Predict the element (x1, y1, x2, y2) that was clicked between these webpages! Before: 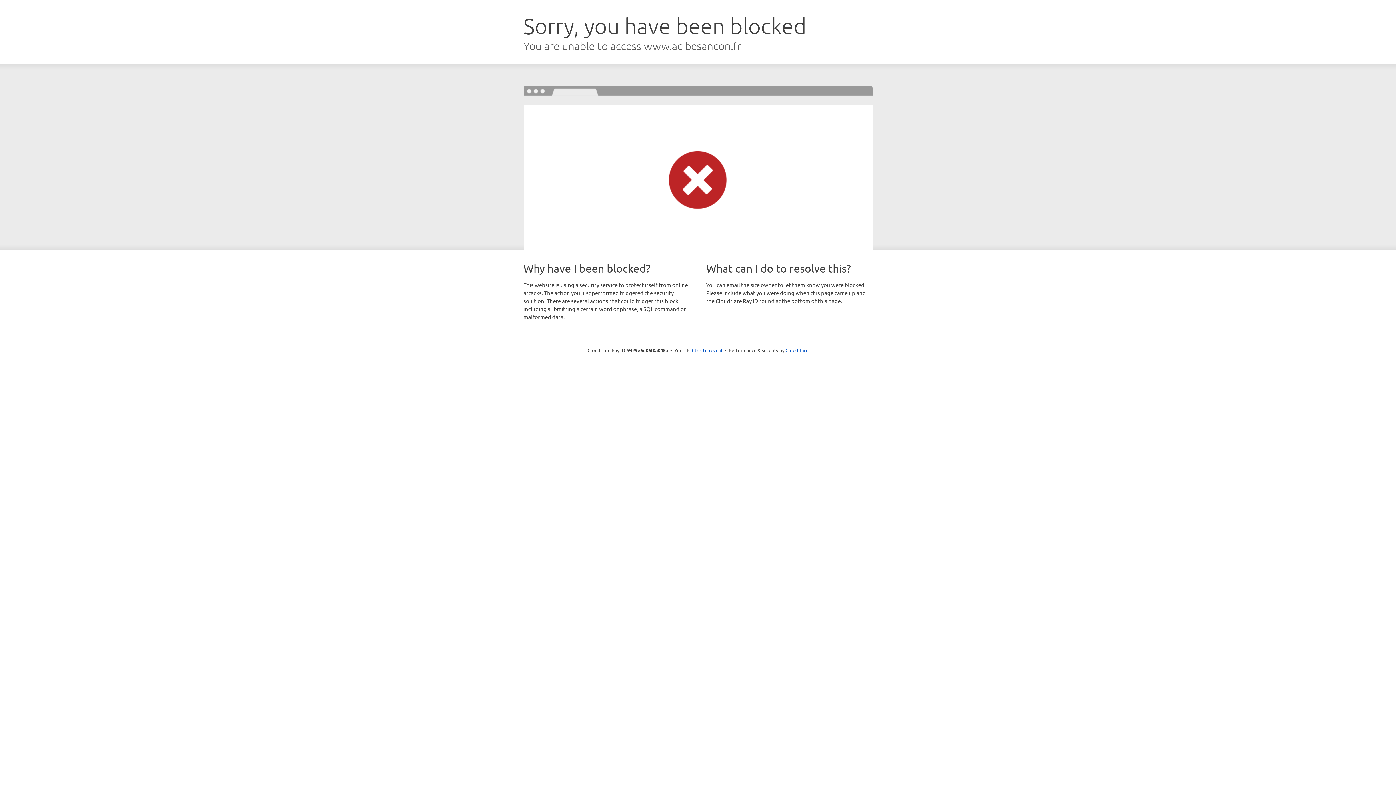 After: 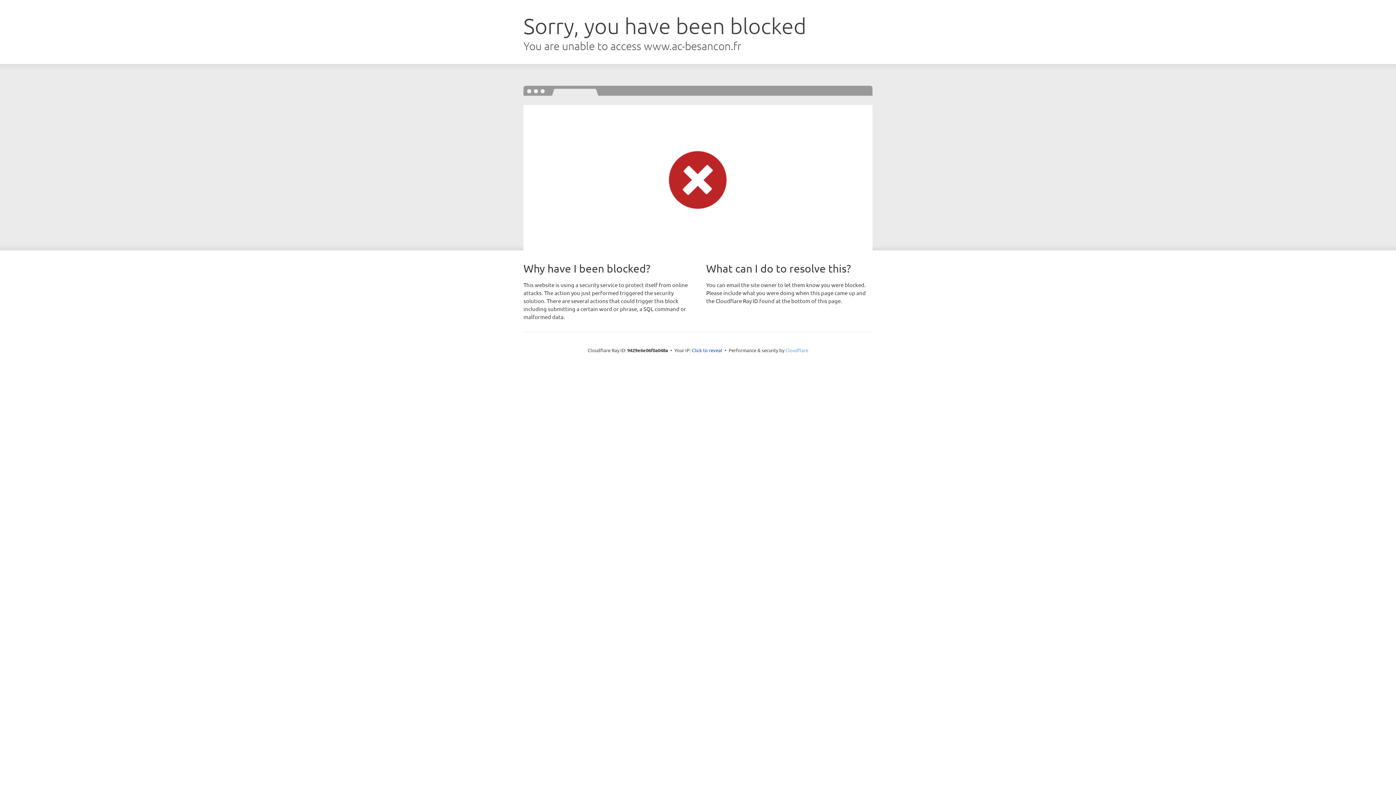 Action: label: Cloudflare bbox: (785, 347, 808, 353)